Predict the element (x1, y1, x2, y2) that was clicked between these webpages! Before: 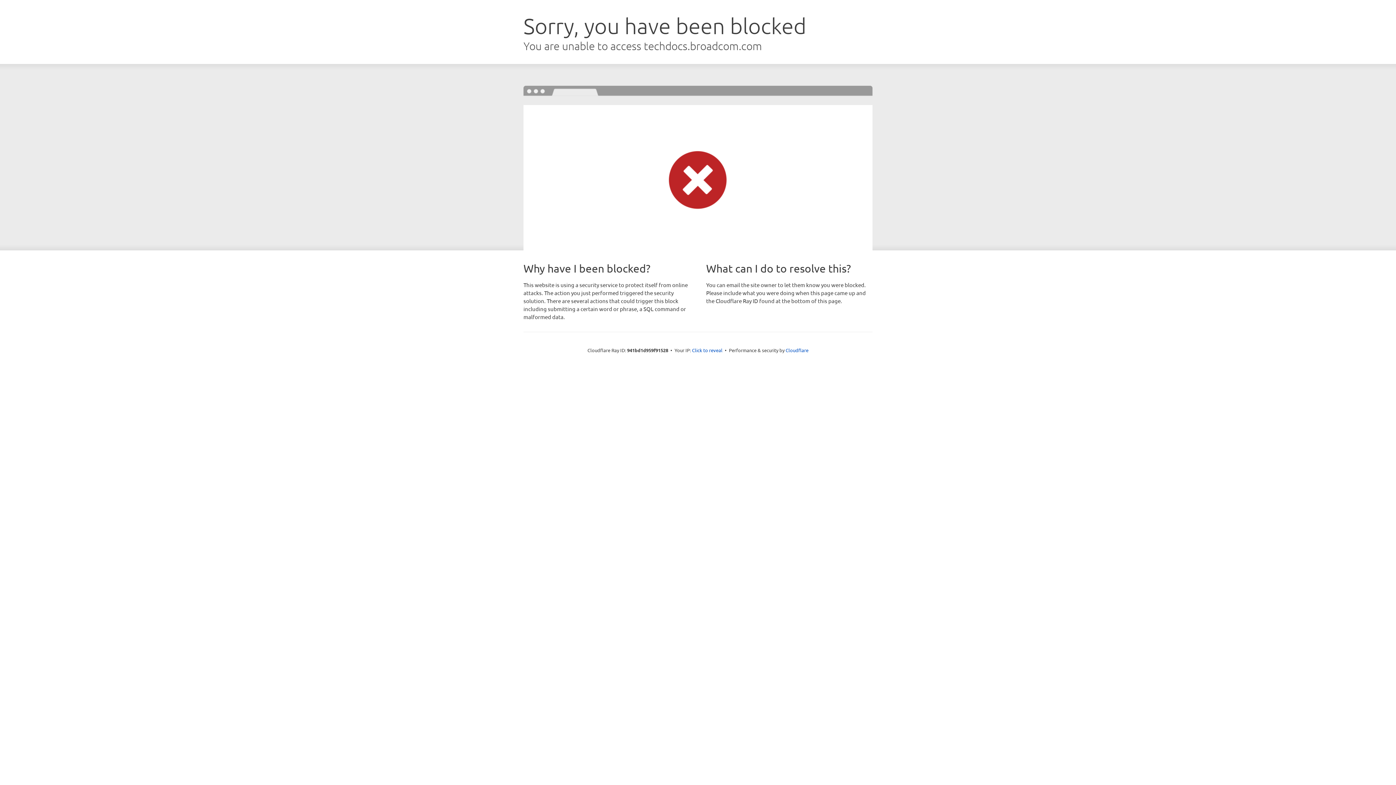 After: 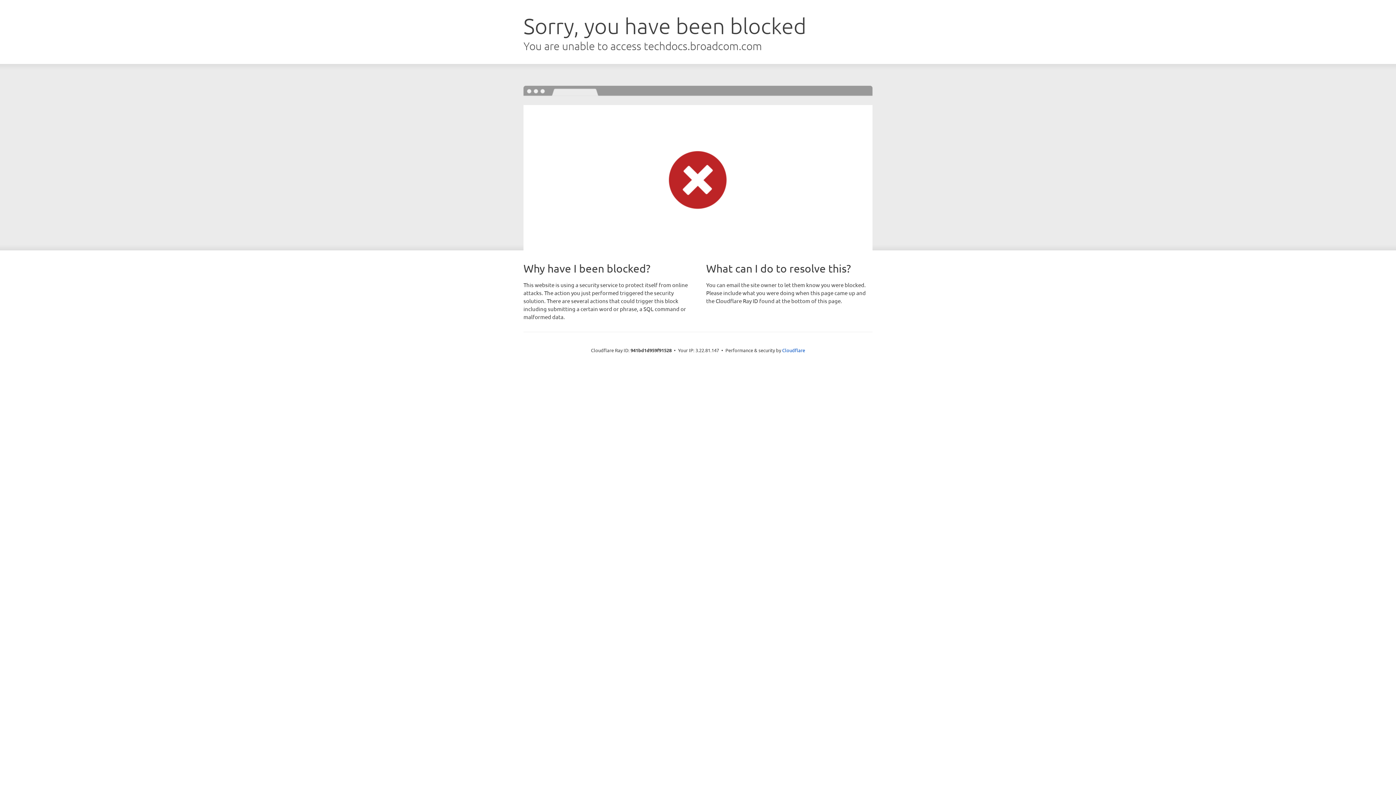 Action: bbox: (692, 346, 722, 353) label: Click to reveal